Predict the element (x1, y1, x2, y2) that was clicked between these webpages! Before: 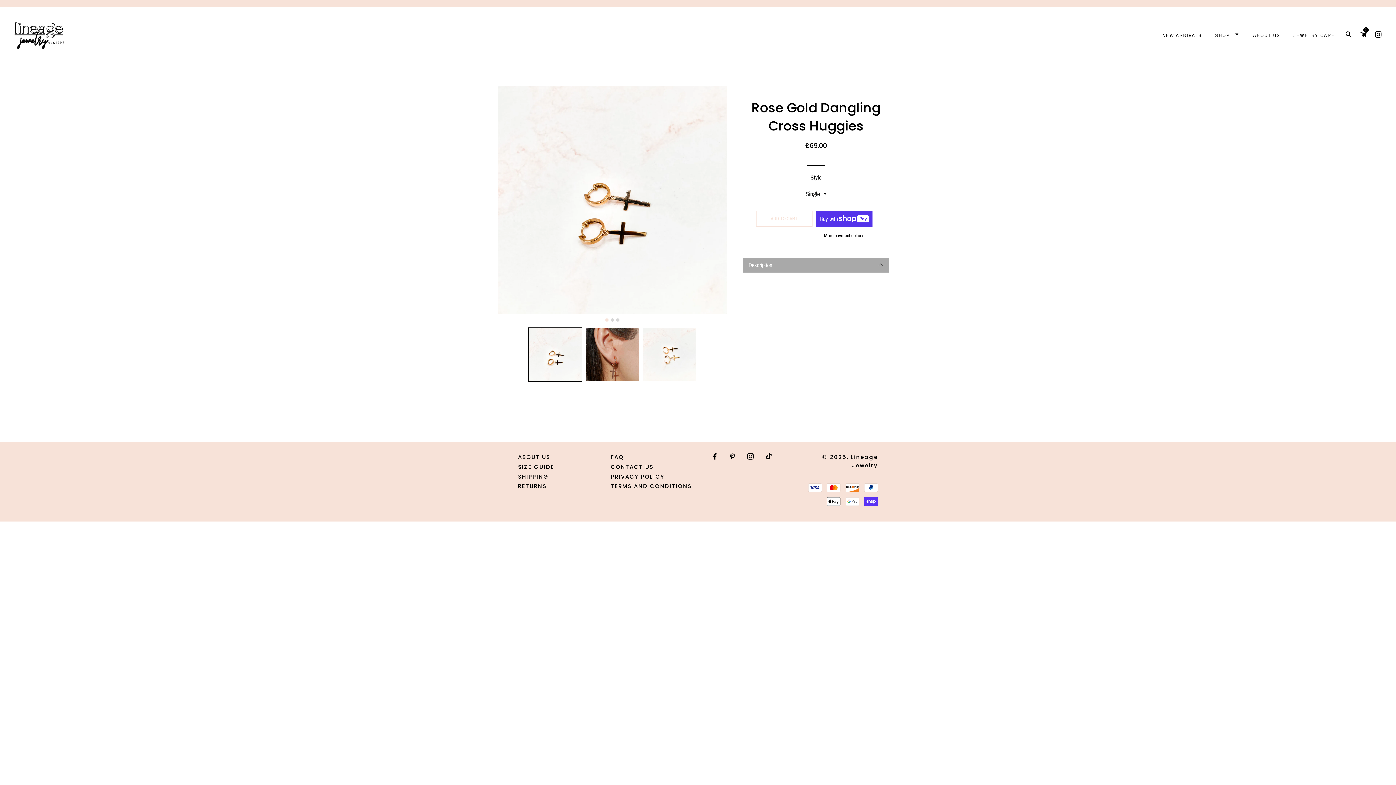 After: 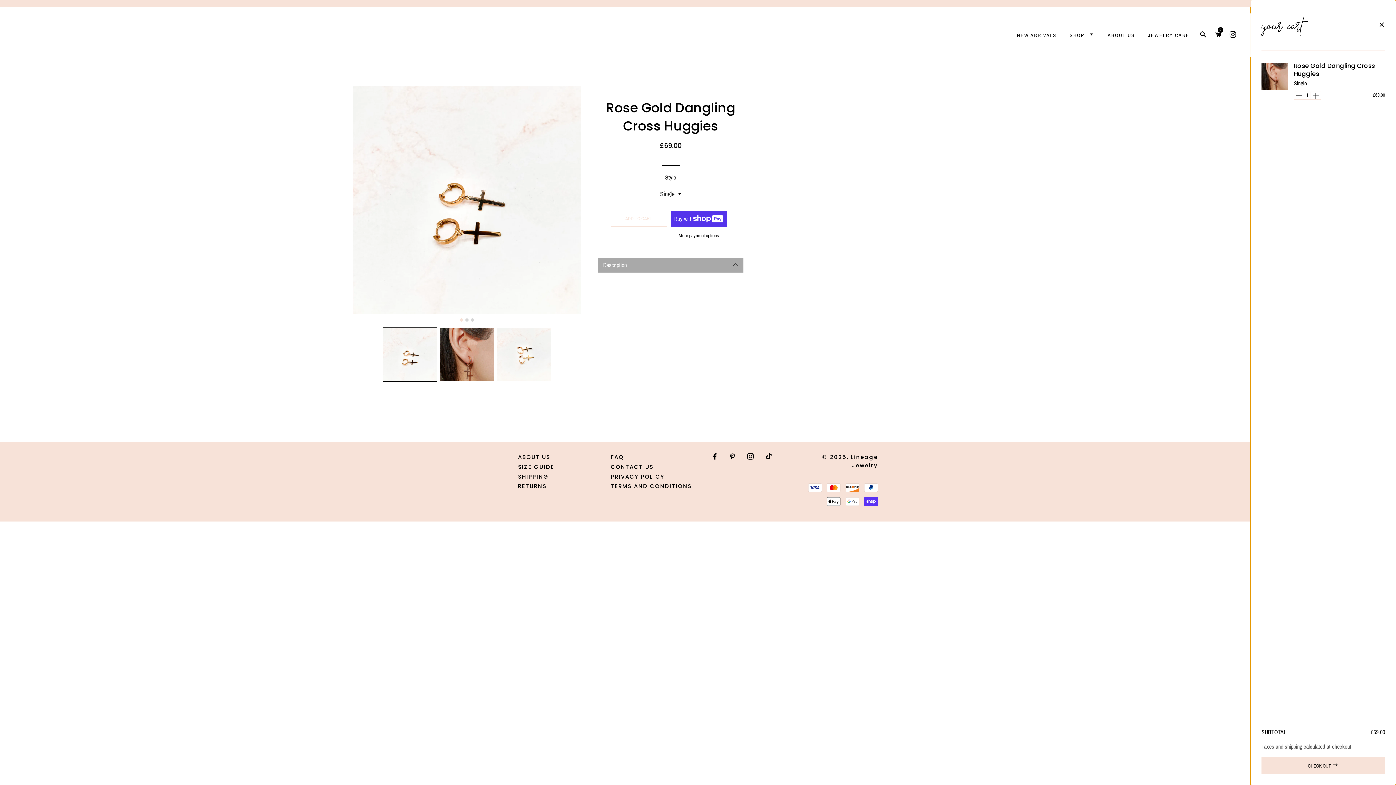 Action: bbox: (756, 210, 812, 226) label: ADD TO CART